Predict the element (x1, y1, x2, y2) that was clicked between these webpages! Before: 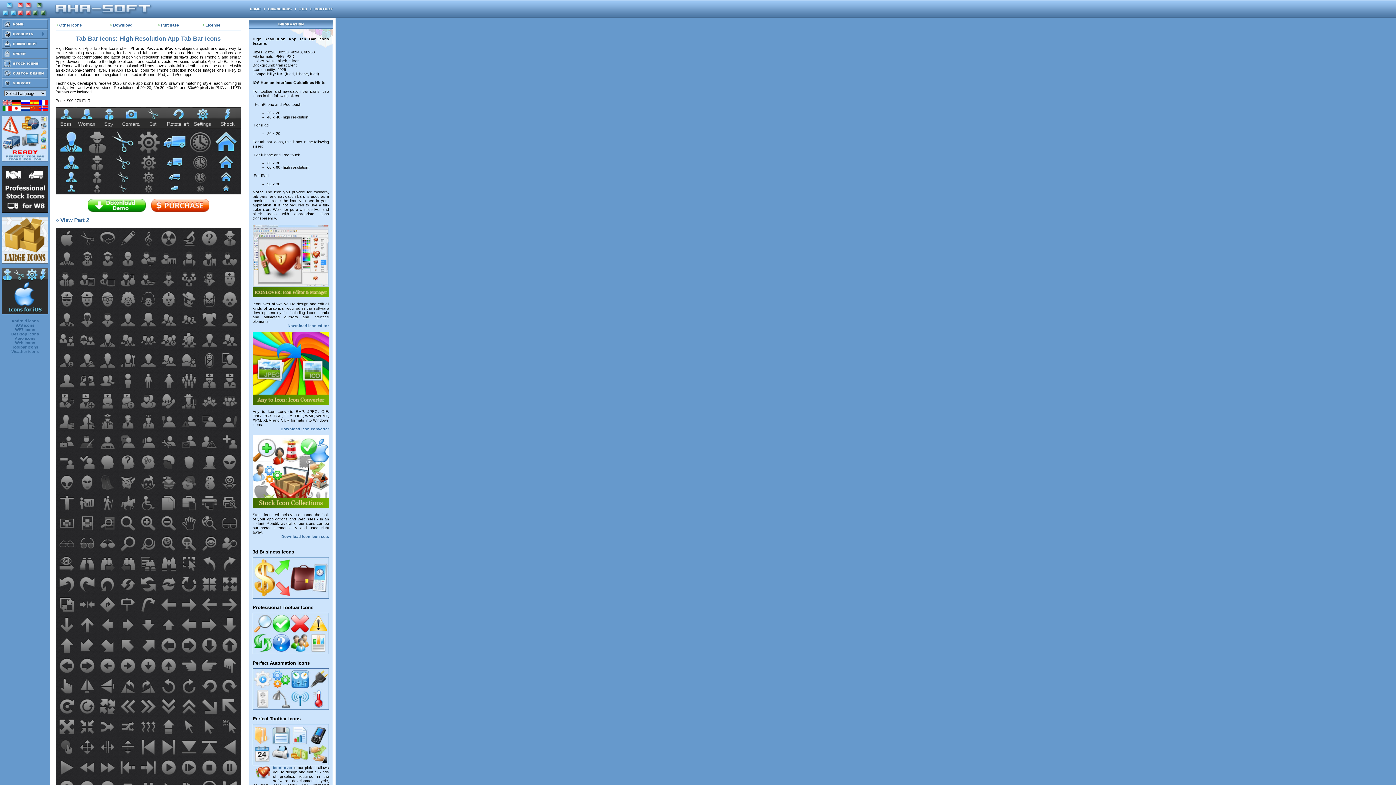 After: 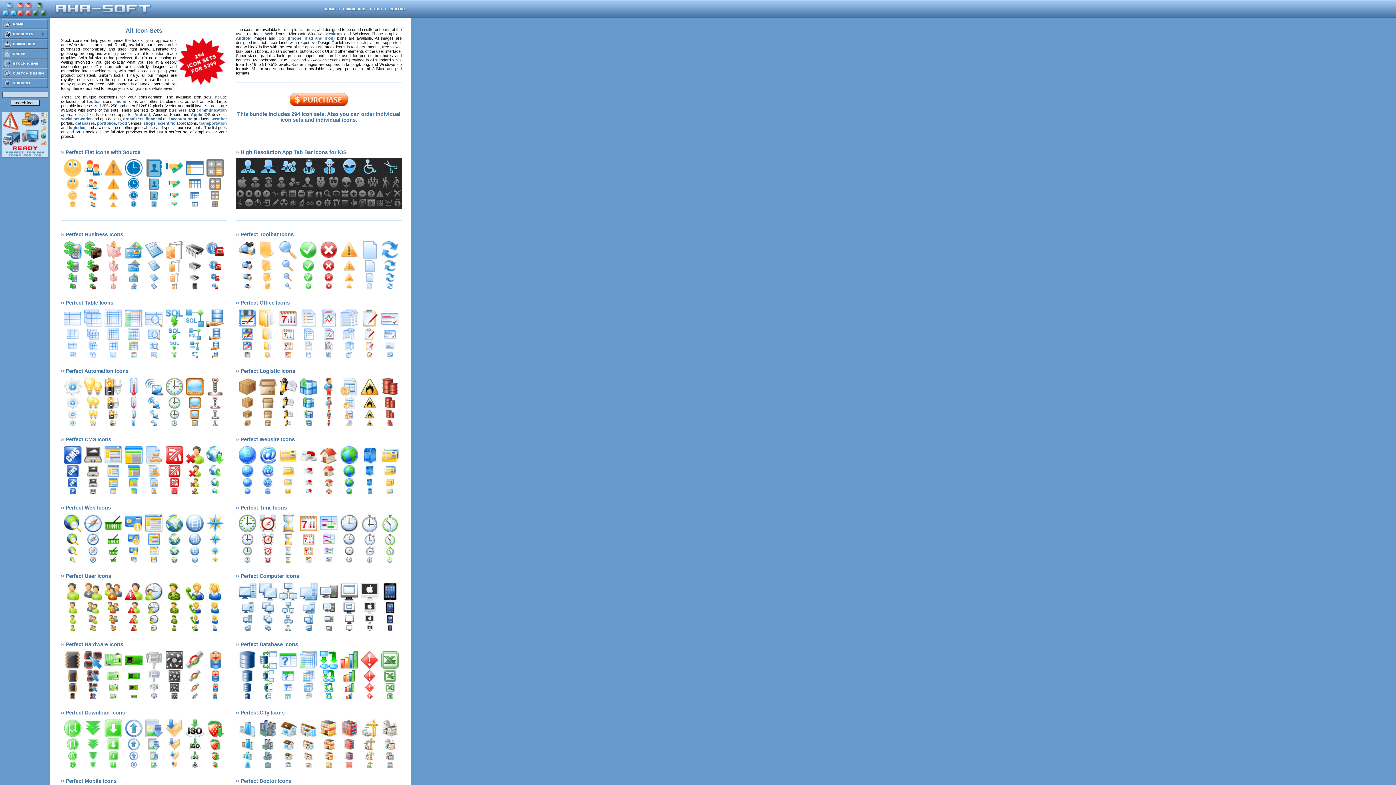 Action: label: Download icon icon sets bbox: (281, 534, 329, 539)